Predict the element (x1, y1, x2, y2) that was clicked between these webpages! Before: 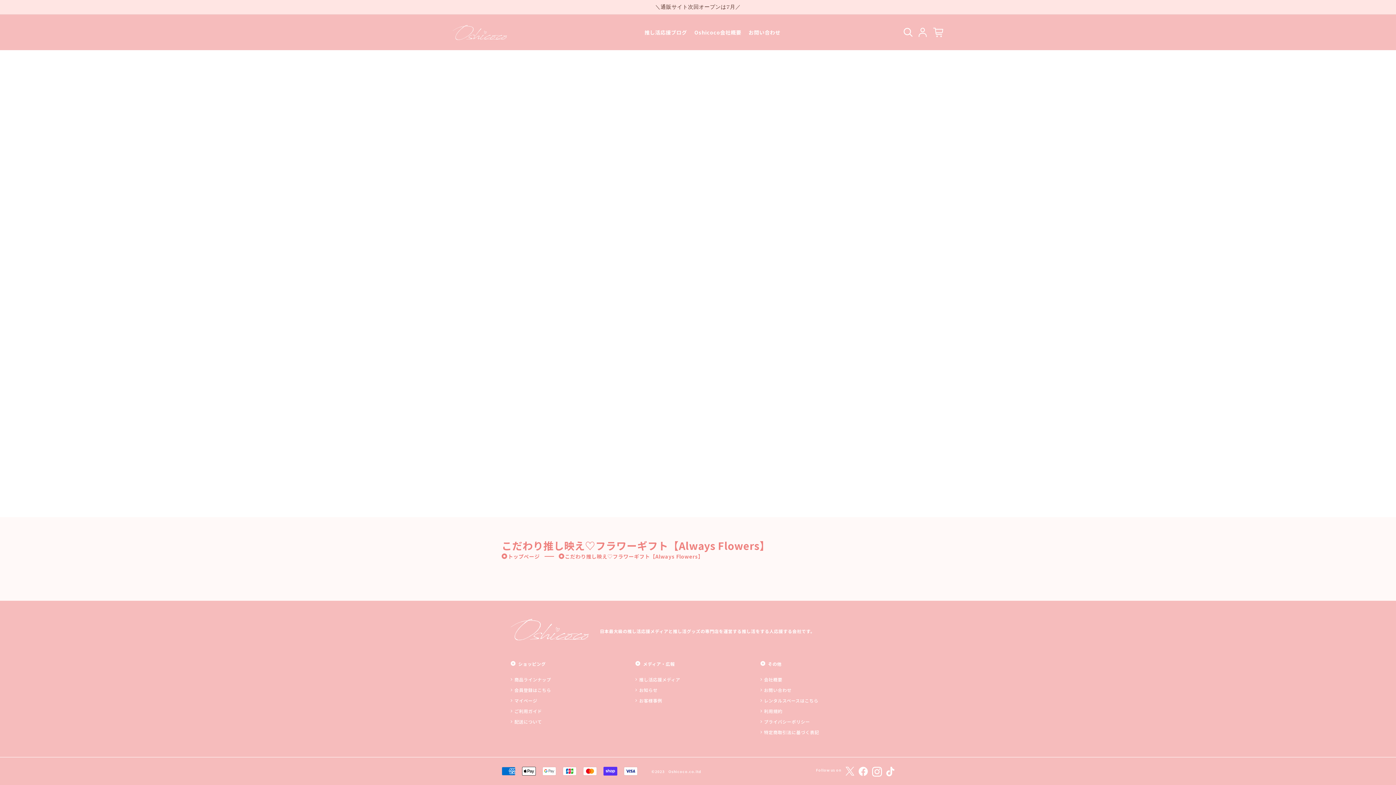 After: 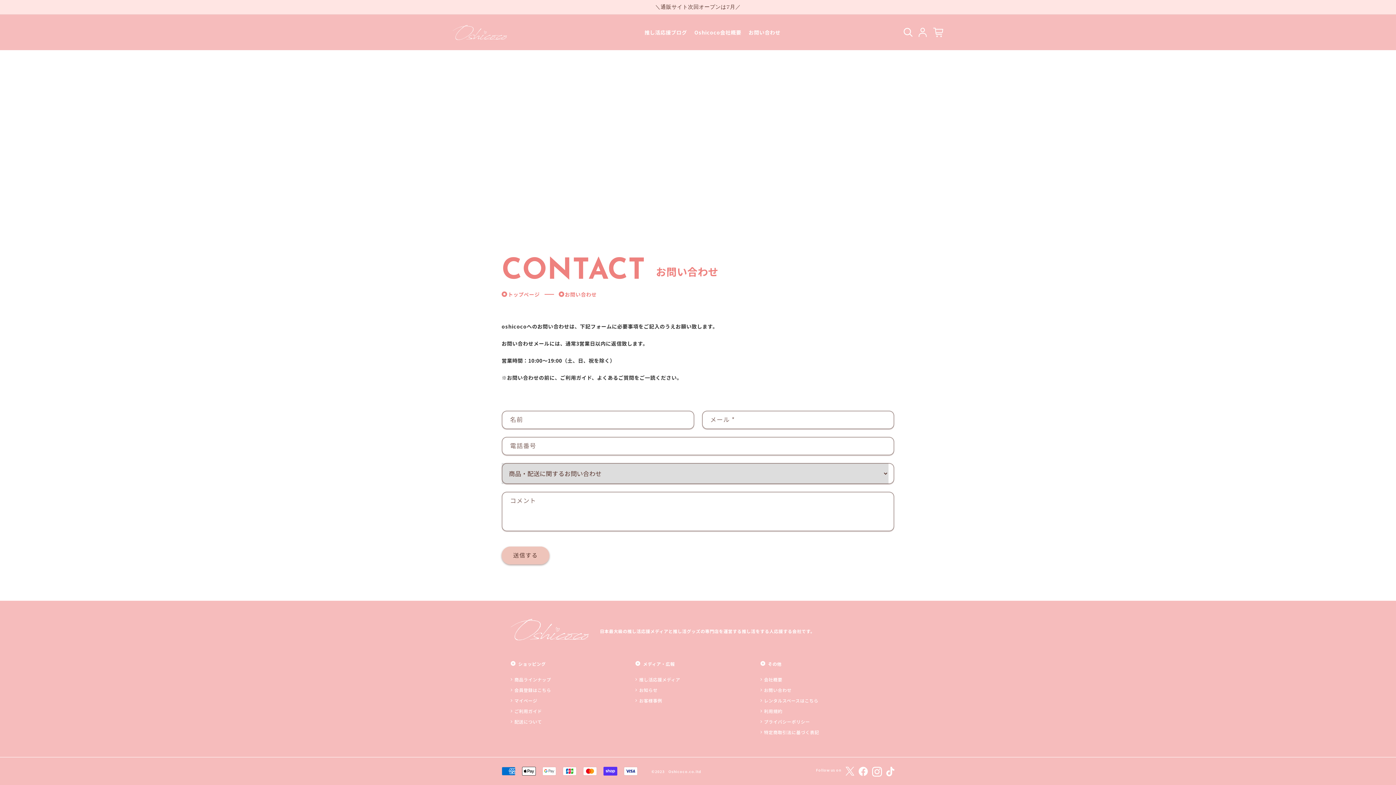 Action: bbox: (760, 686, 885, 694) label: お問い合わせ